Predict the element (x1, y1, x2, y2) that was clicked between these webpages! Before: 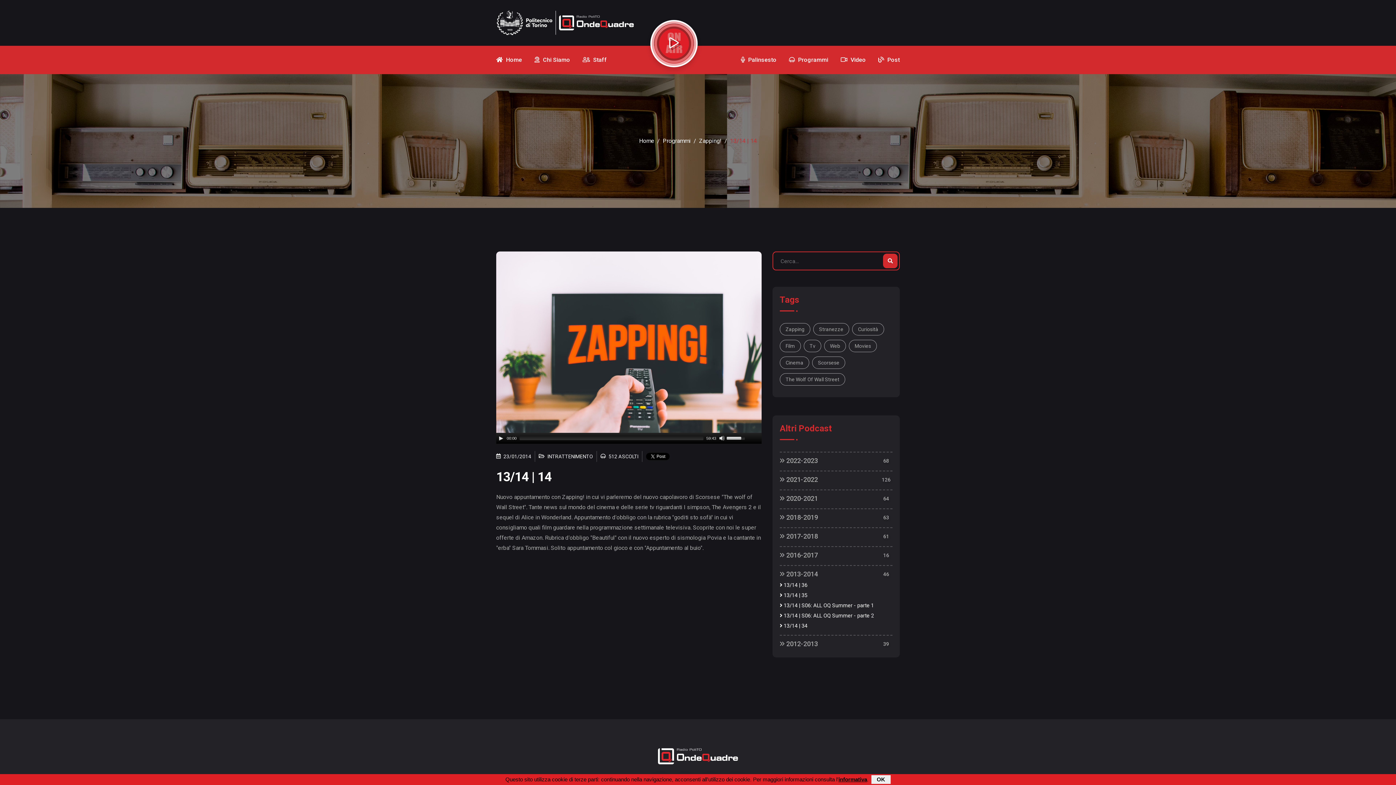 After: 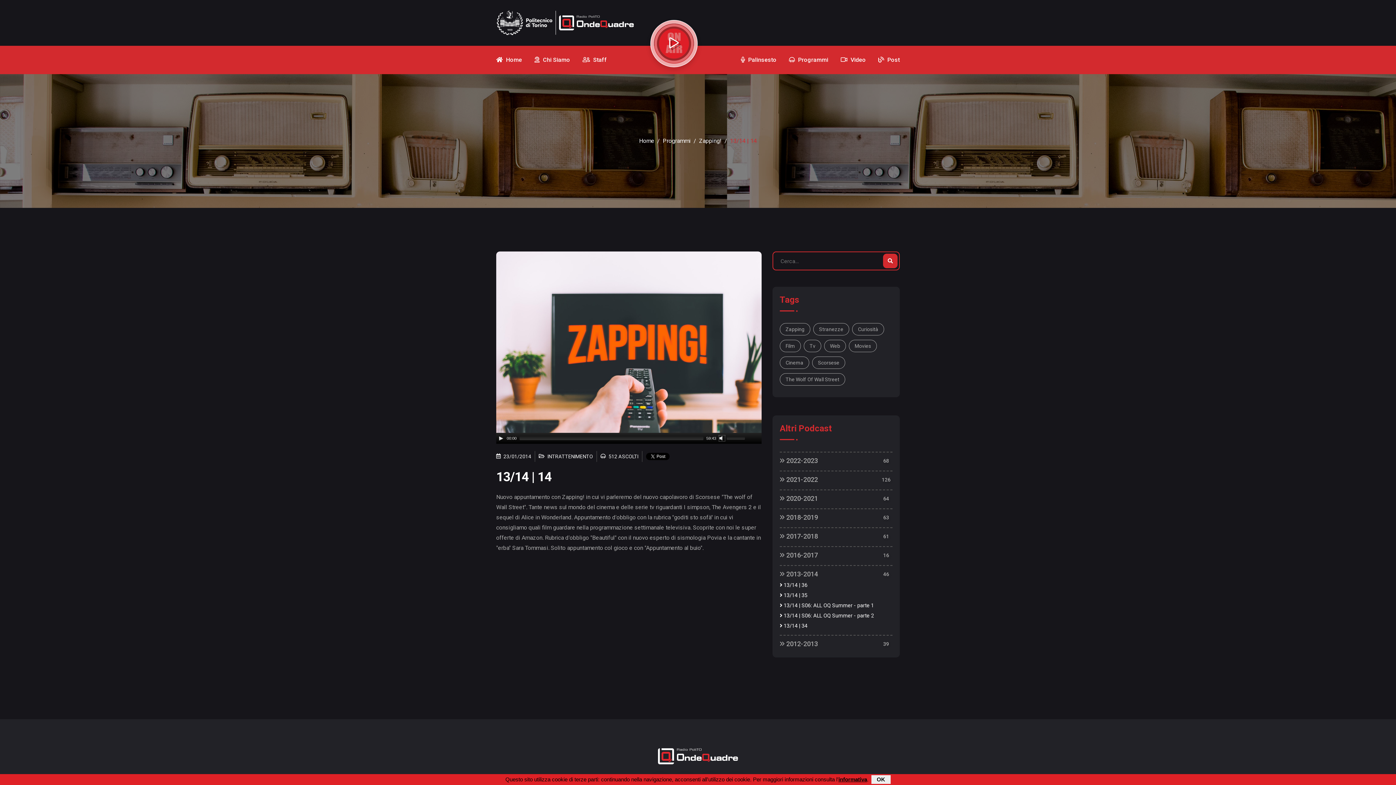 Action: label: Mute bbox: (719, 435, 725, 441)